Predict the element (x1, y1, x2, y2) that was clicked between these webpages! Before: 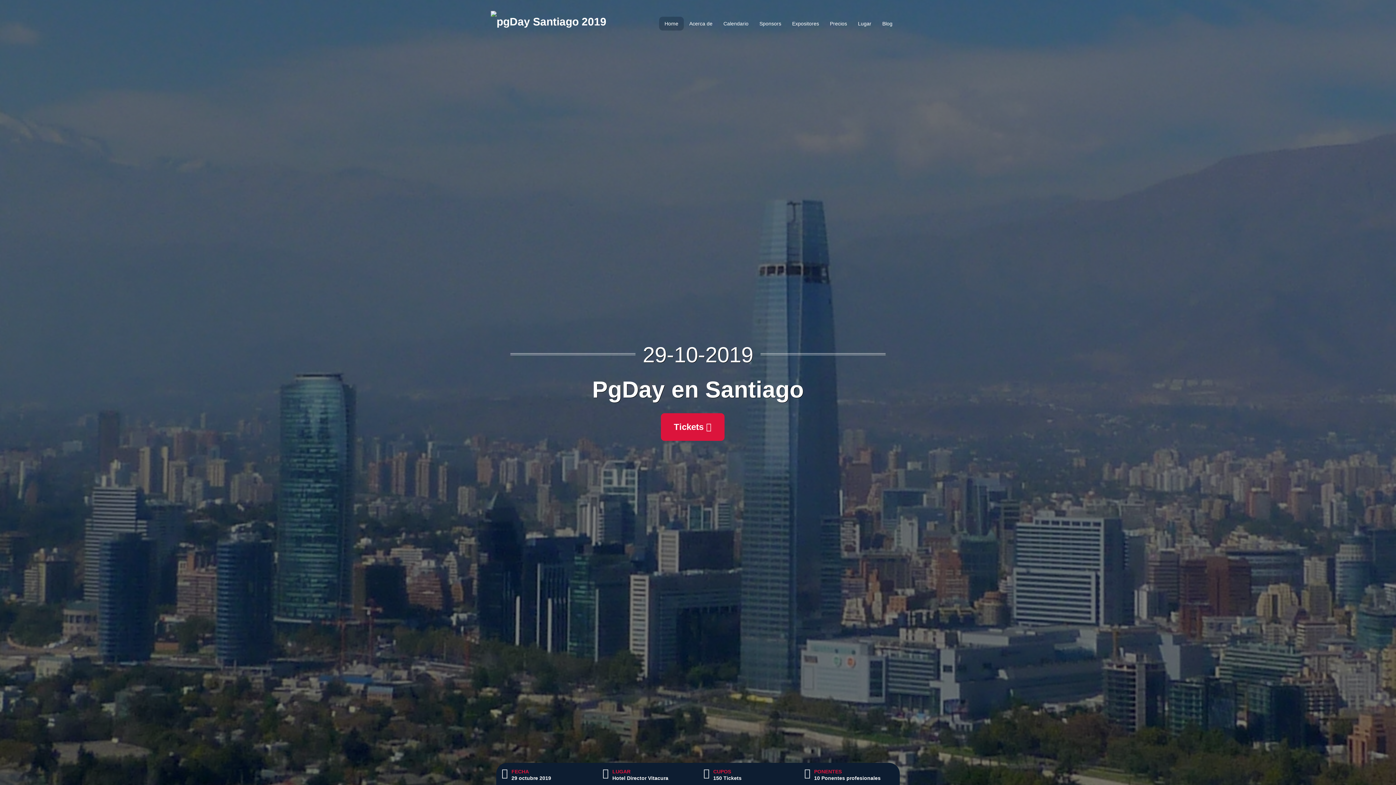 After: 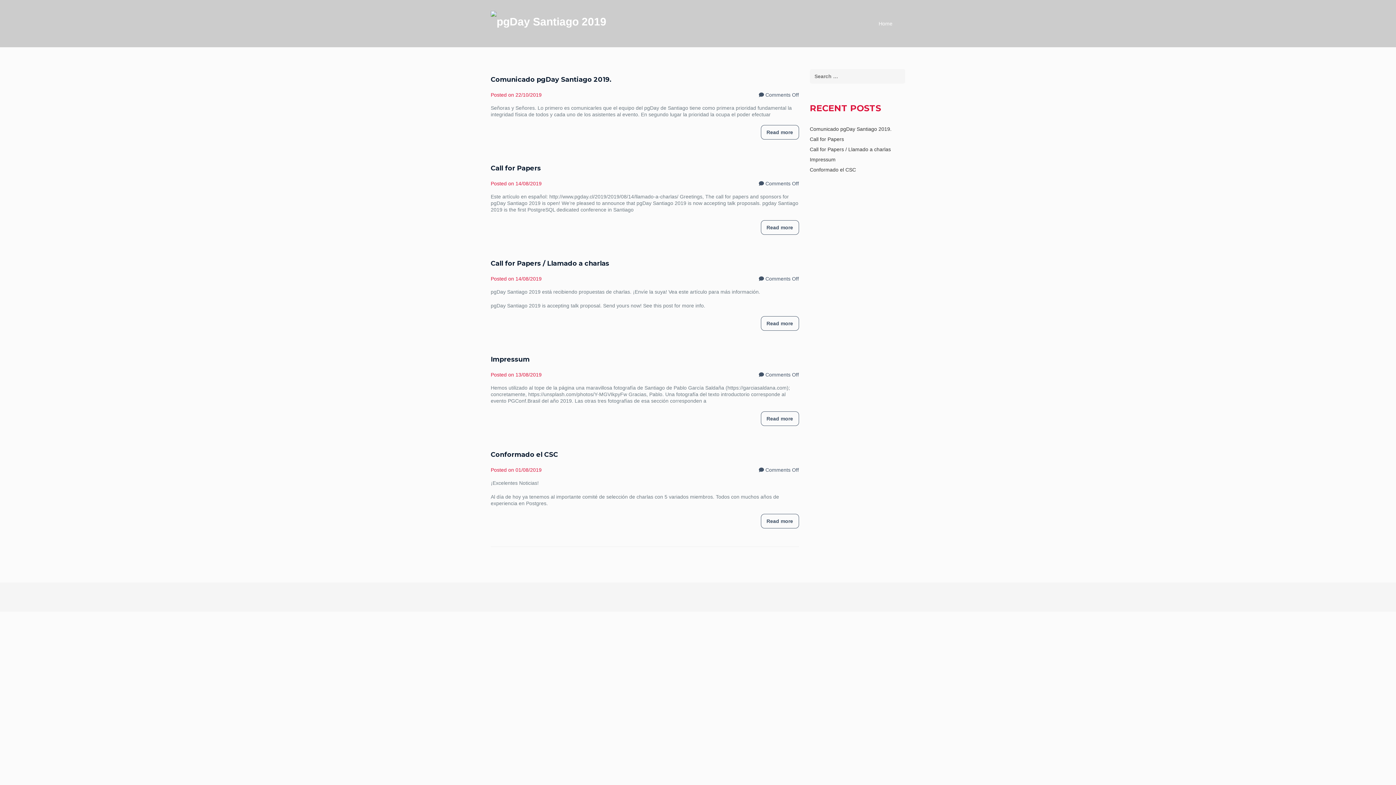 Action: bbox: (877, 16, 898, 30) label: Blog